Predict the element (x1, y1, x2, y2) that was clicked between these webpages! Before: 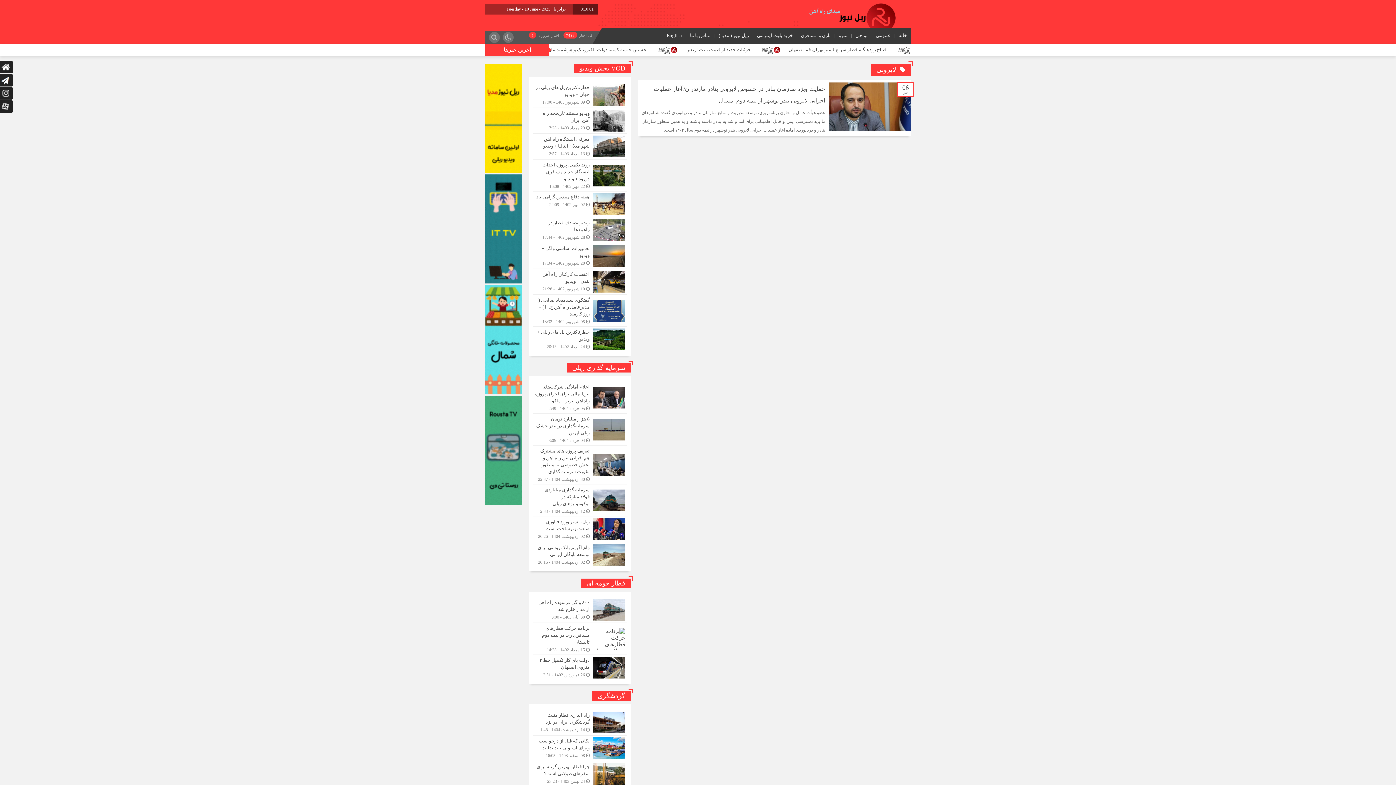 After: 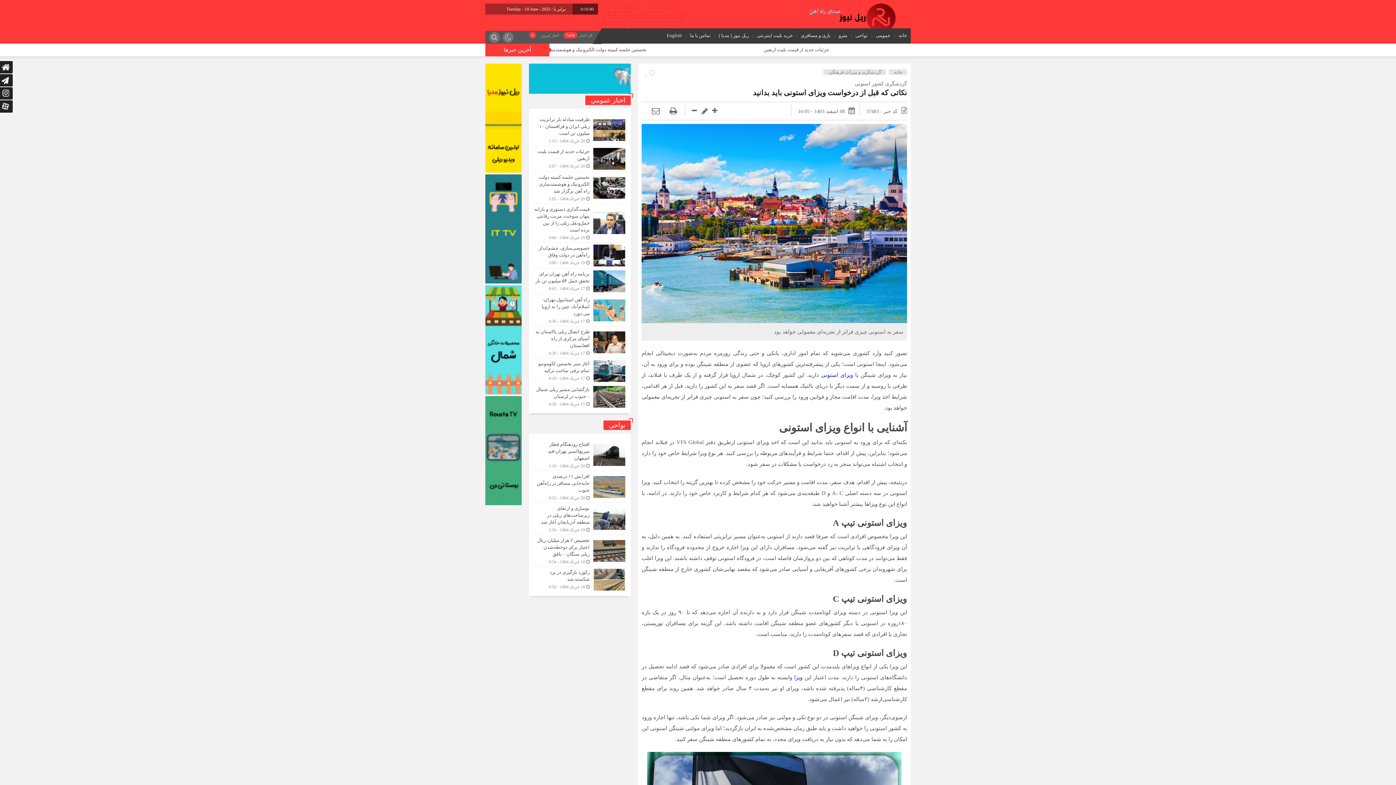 Action: bbox: (532, 736, 627, 761)